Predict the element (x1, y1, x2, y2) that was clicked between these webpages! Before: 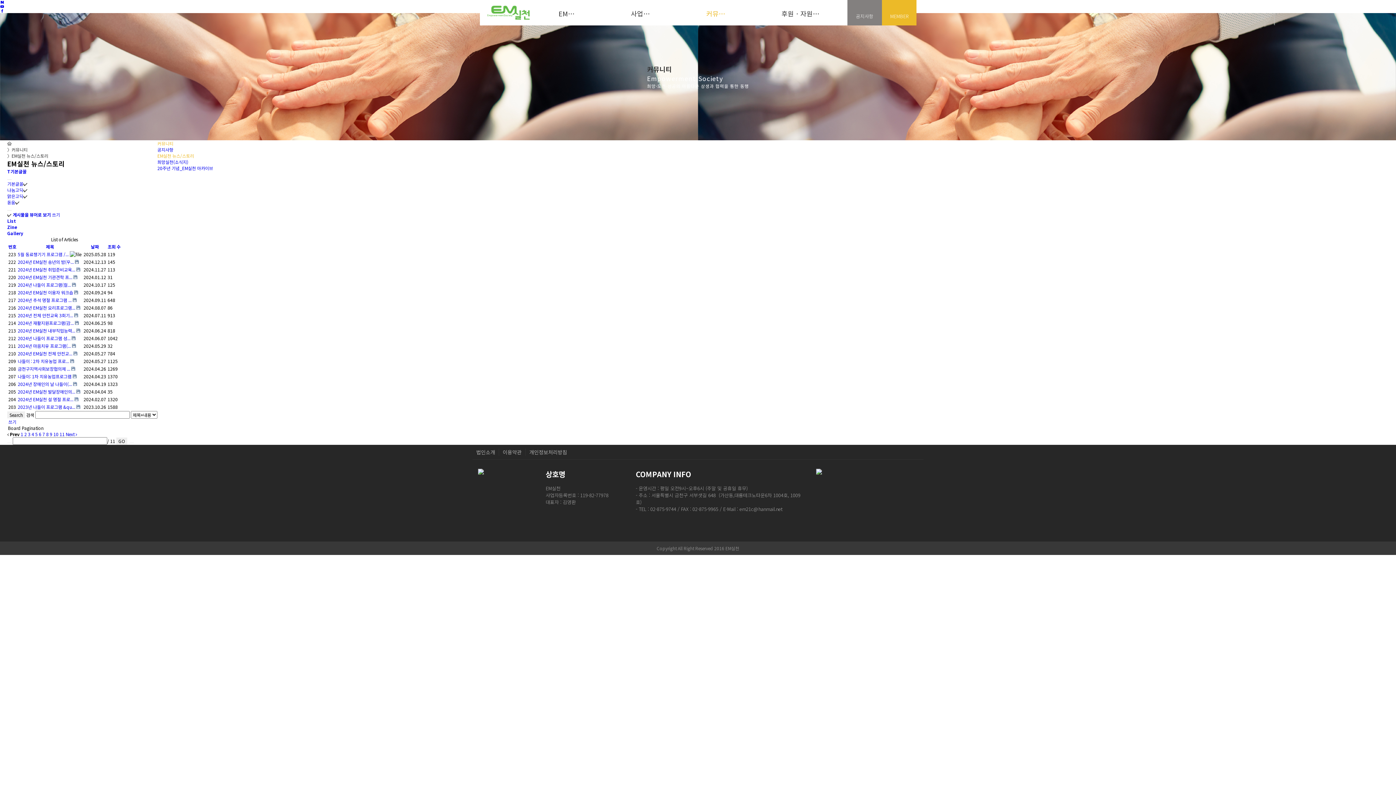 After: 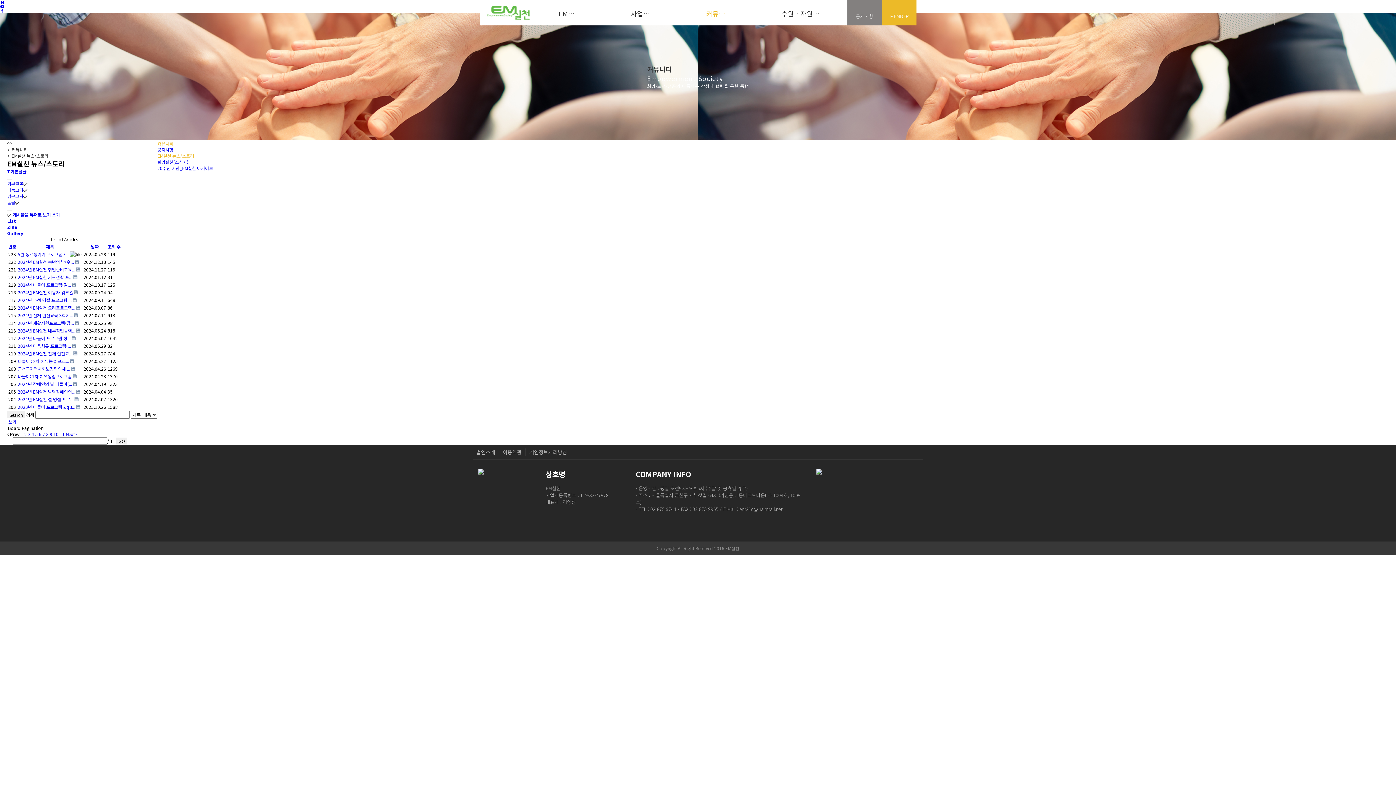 Action: label: GO bbox: (116, 437, 127, 444)